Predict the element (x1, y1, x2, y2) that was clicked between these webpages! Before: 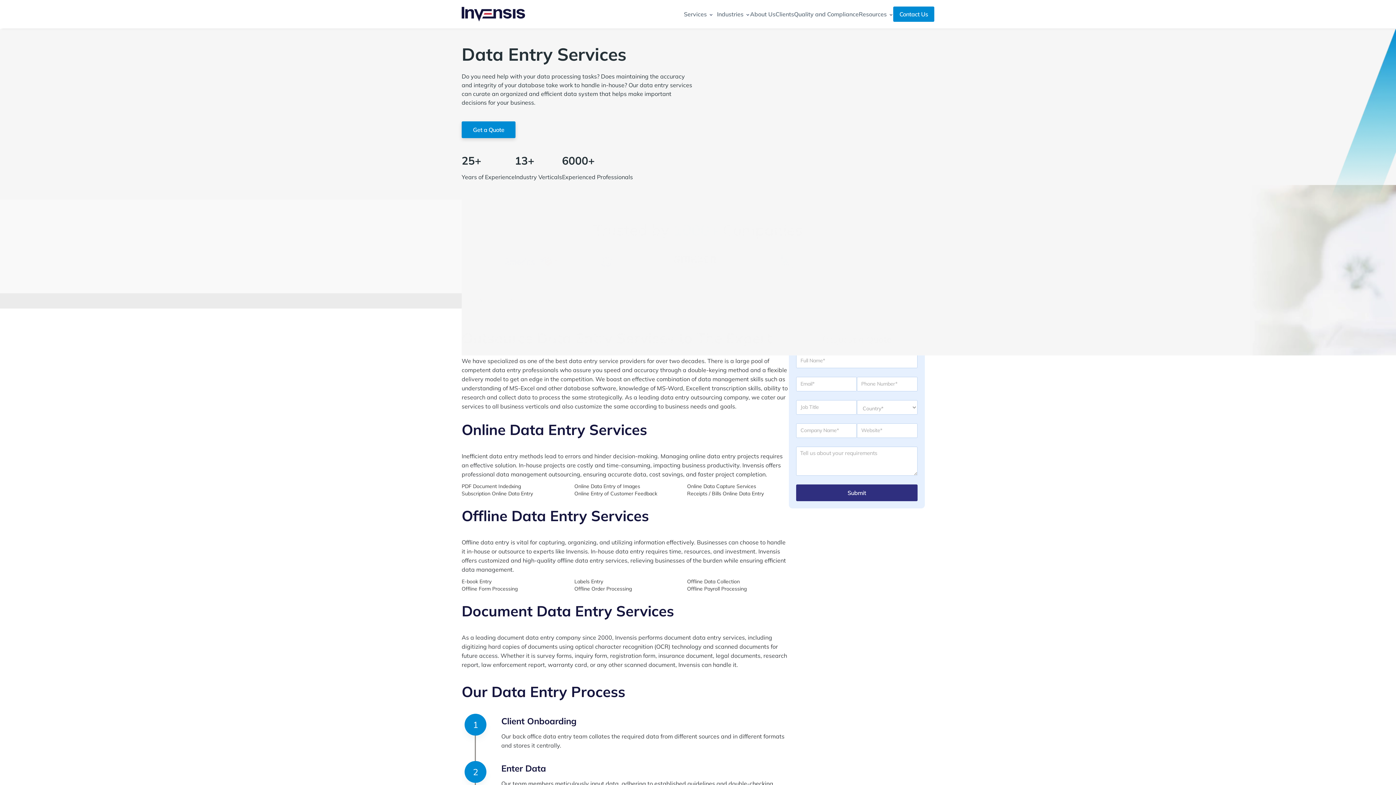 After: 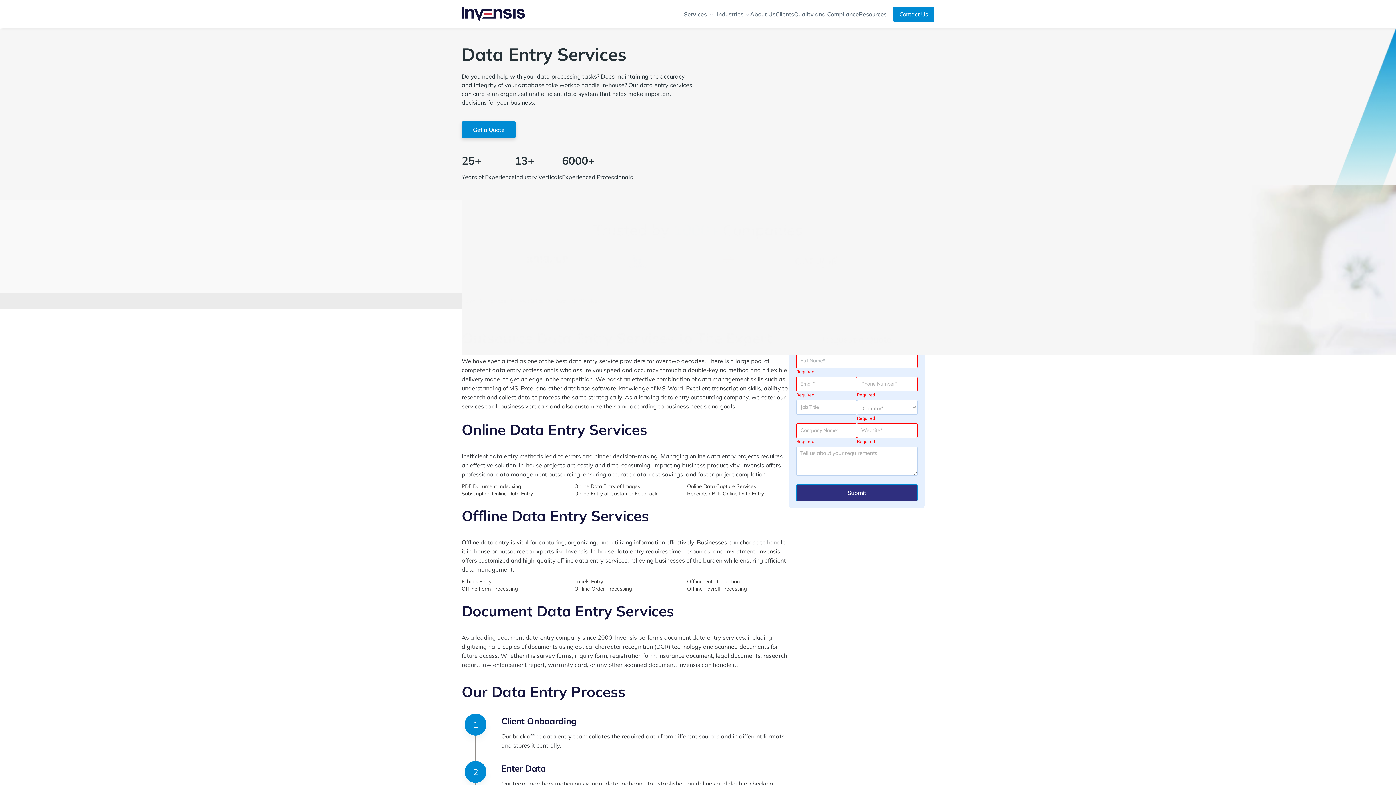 Action: label: Submit bbox: (796, 484, 917, 501)